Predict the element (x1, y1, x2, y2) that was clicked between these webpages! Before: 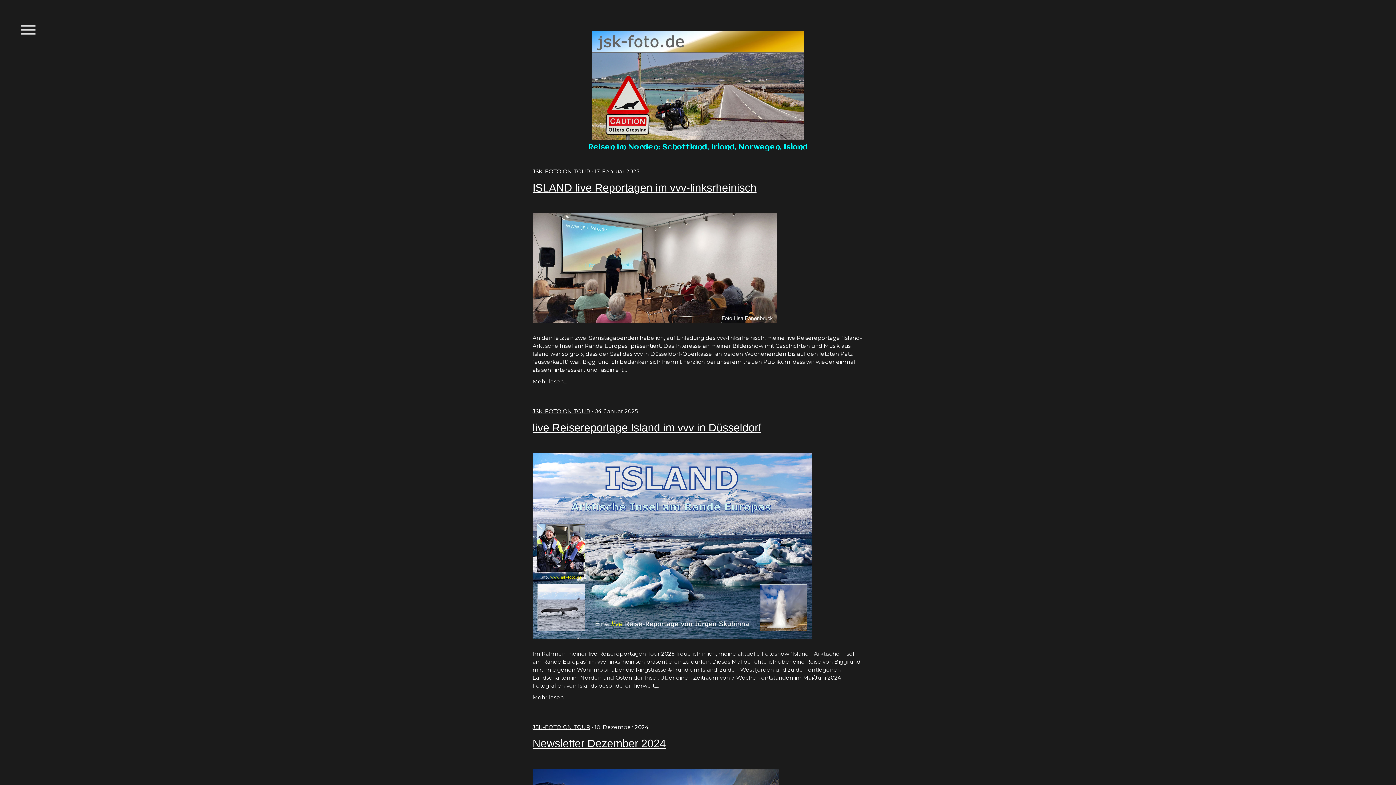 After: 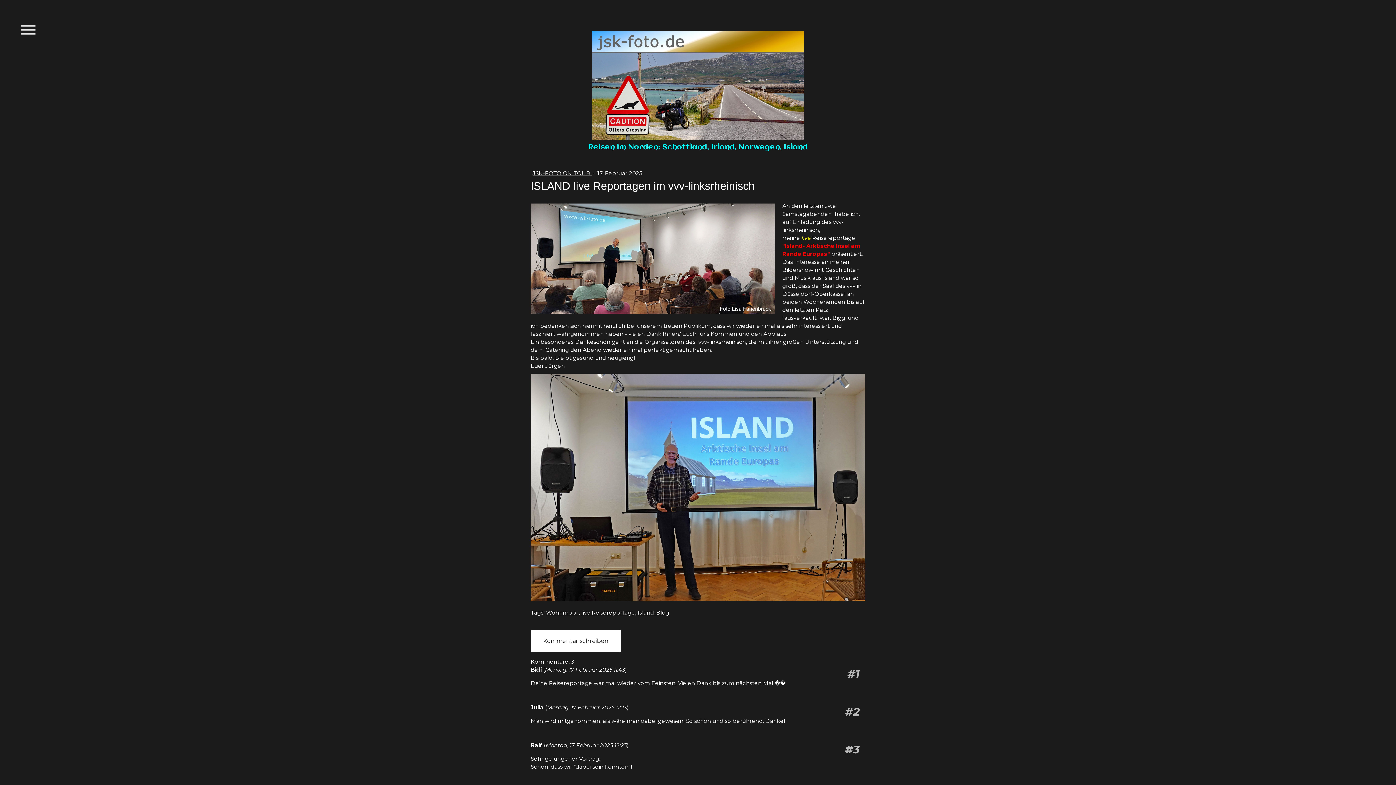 Action: label: Mehr lesen... bbox: (532, 378, 567, 384)